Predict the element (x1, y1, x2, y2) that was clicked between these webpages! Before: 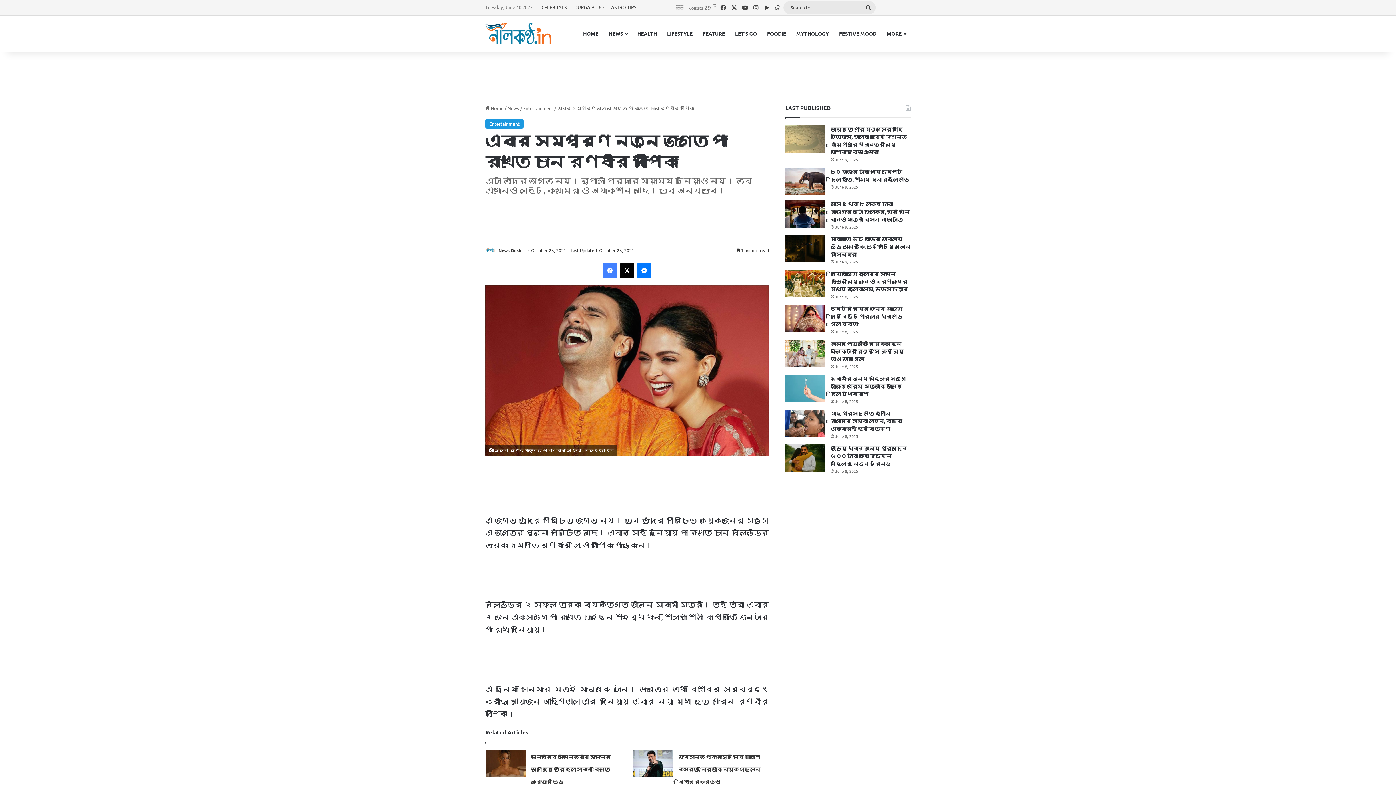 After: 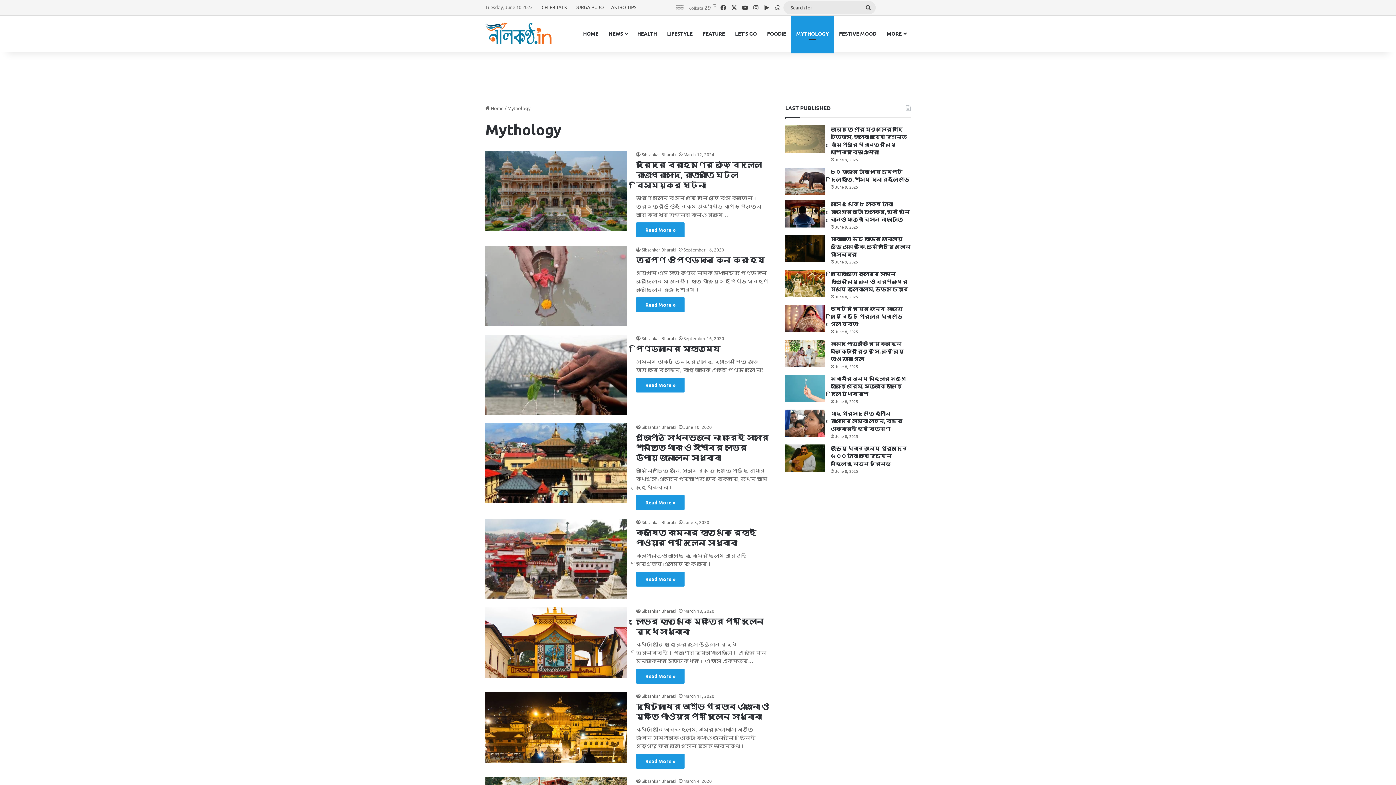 Action: bbox: (791, 15, 834, 51) label: MYTHOLOGY